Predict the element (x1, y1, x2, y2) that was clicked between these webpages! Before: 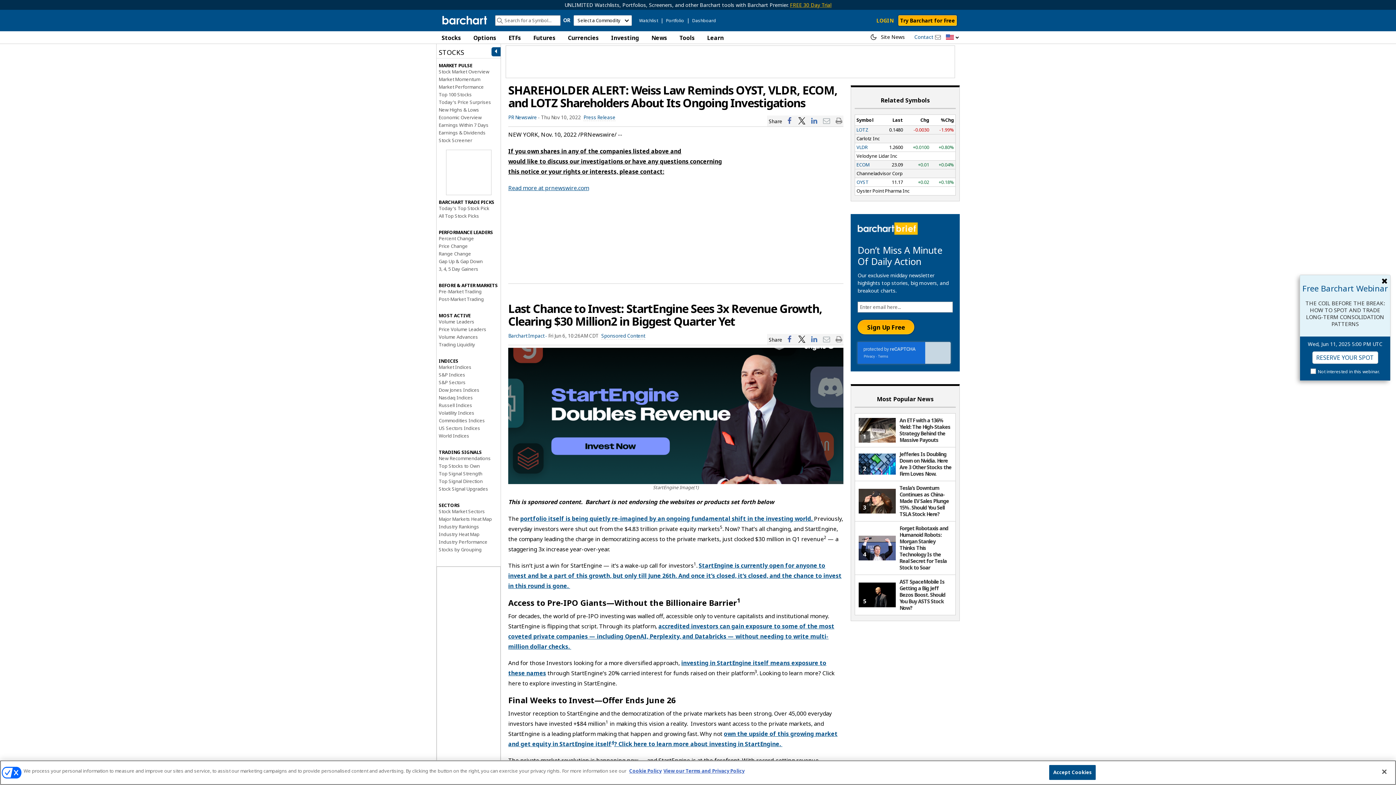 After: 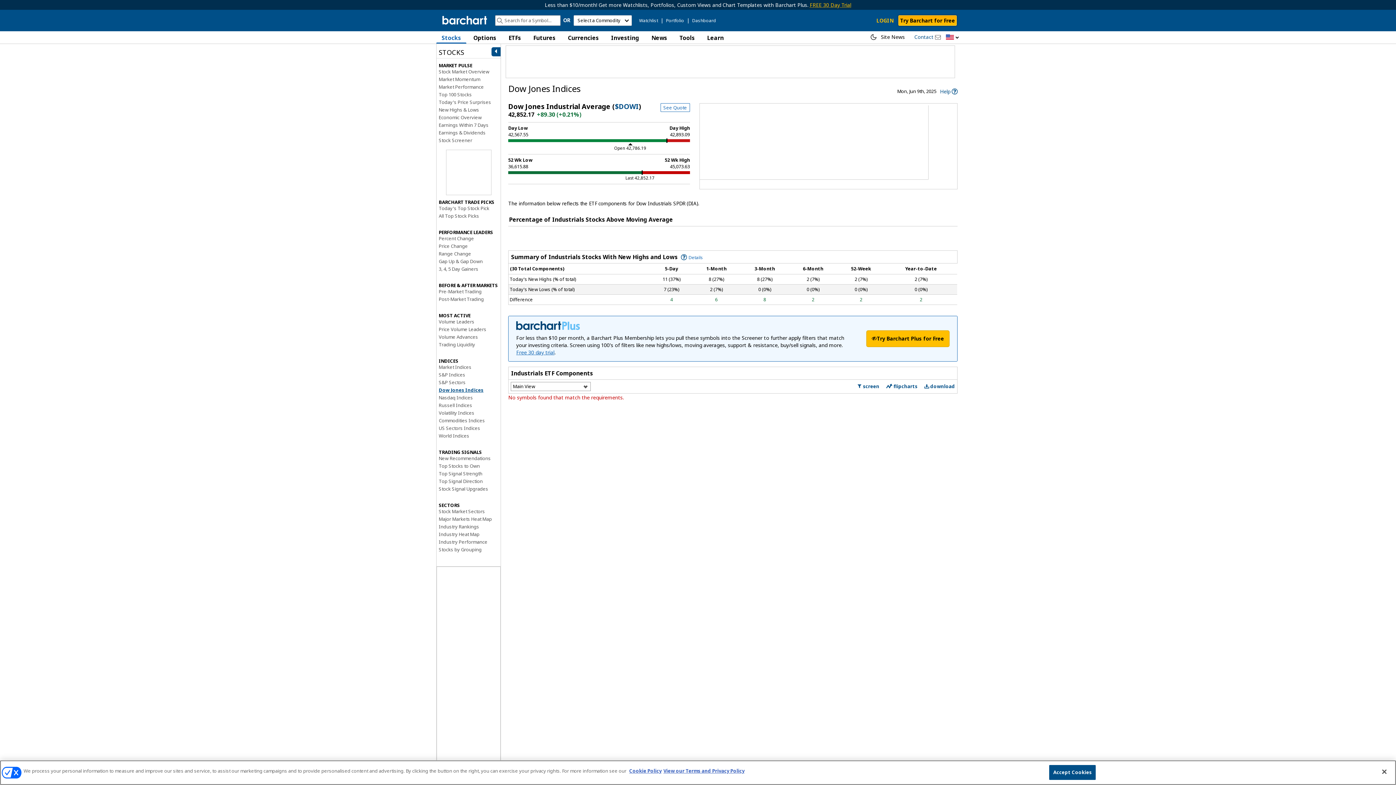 Action: label: Dow Jones Indices bbox: (438, 386, 479, 393)